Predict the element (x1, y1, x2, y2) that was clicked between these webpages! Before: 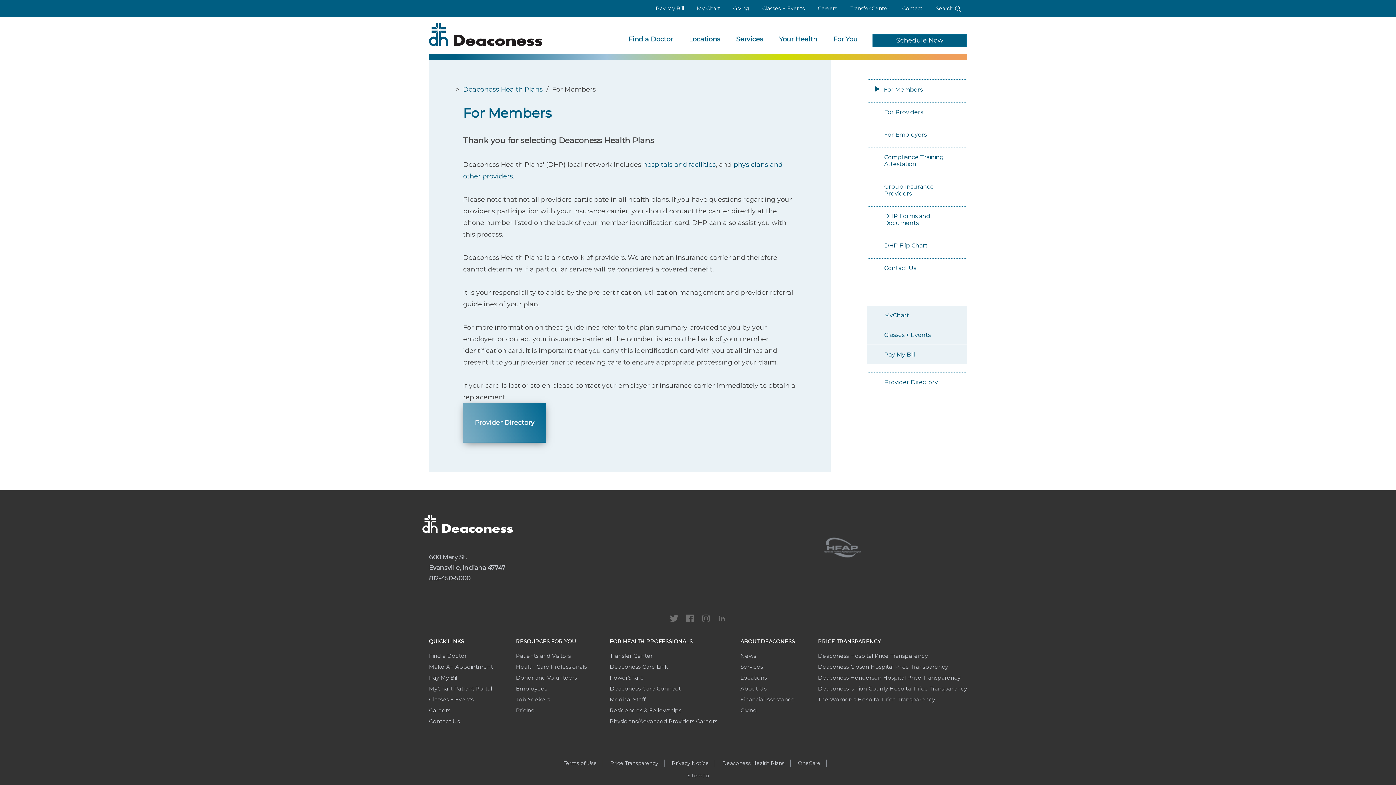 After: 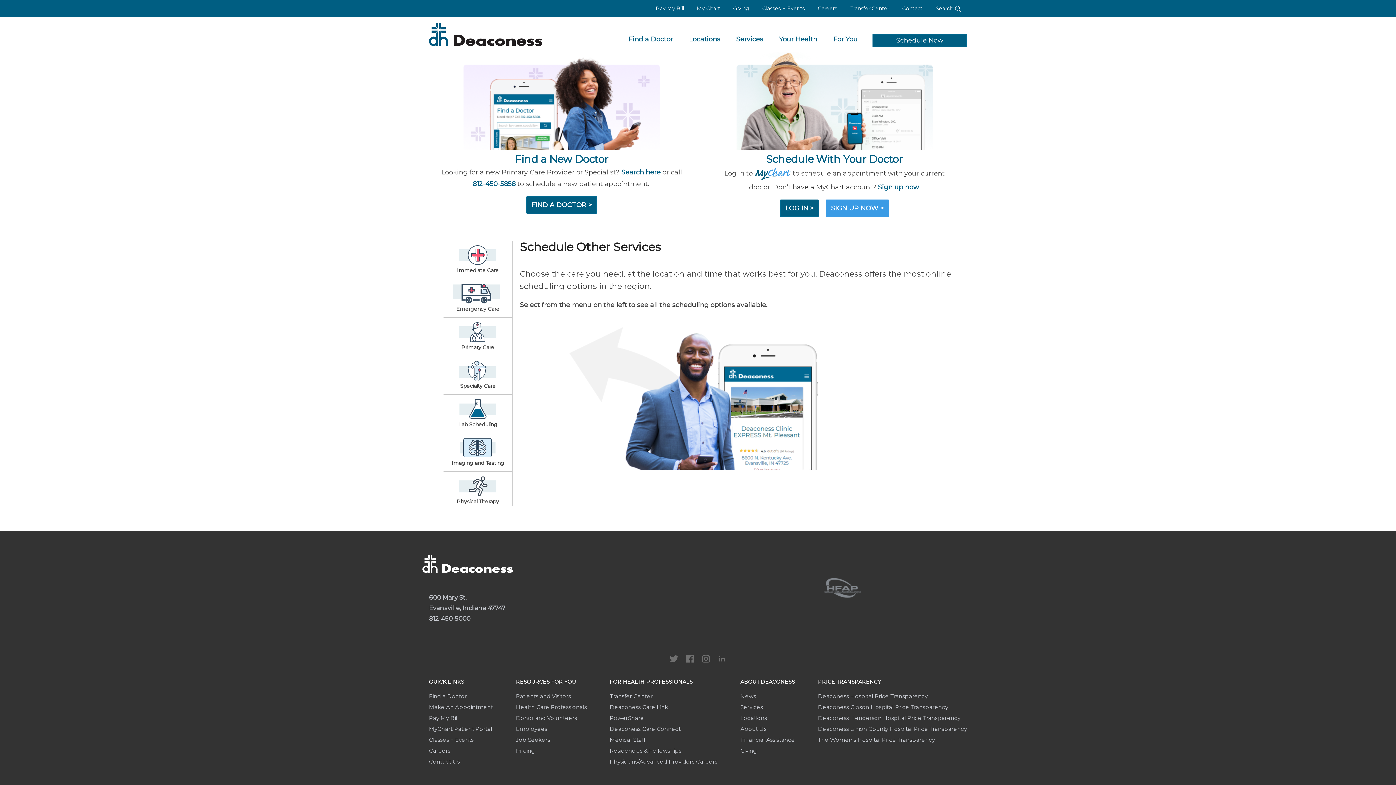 Action: bbox: (872, 33, 967, 47) label: Schedule Now